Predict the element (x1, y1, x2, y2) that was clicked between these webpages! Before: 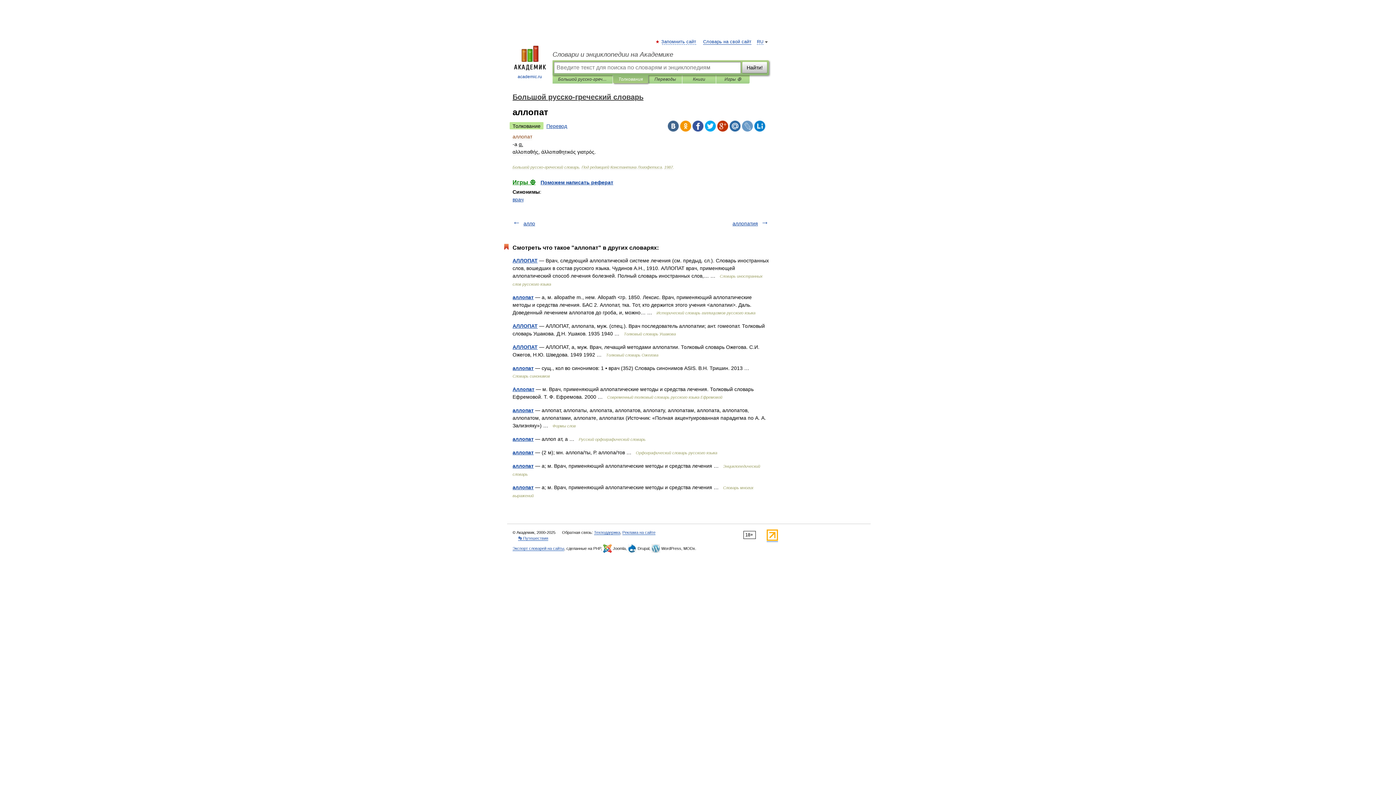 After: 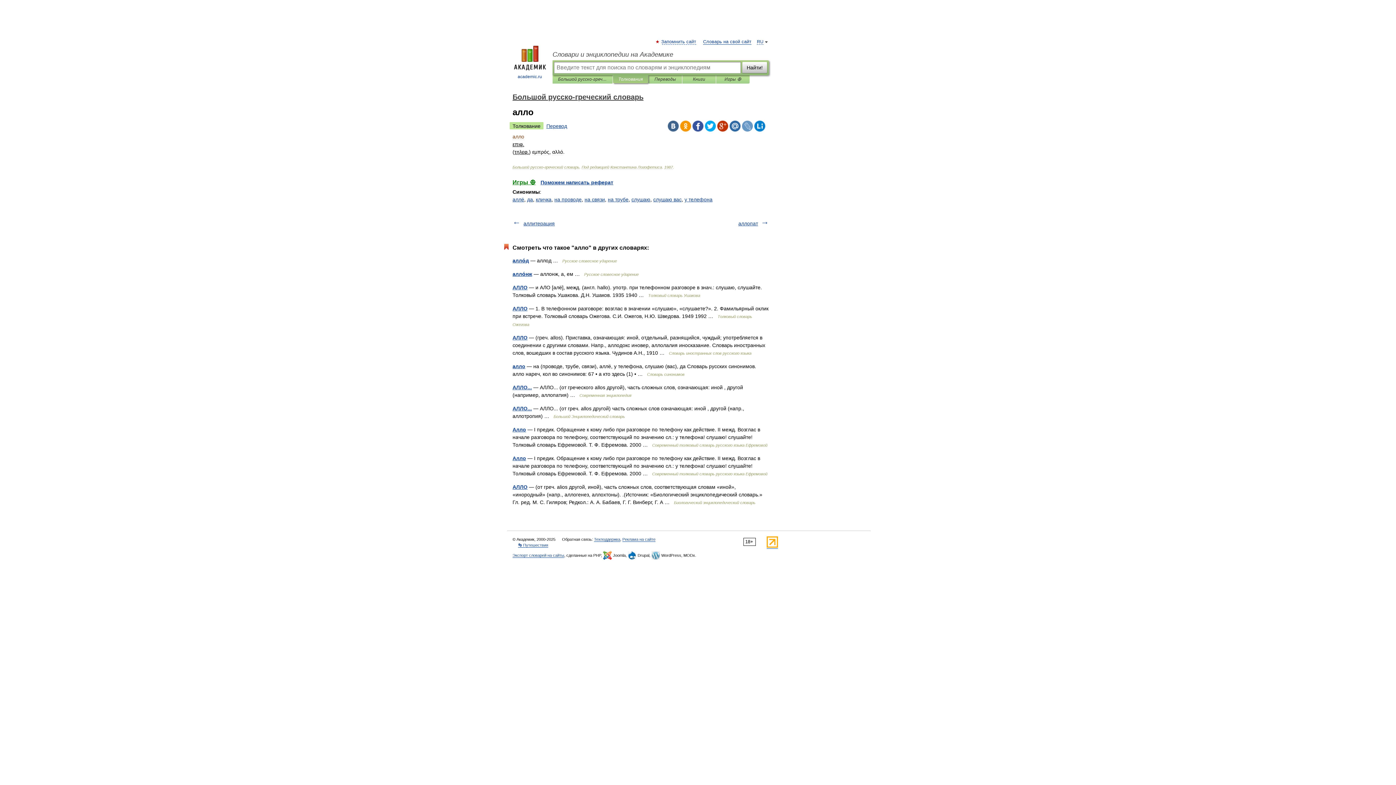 Action: label: алло bbox: (523, 220, 535, 226)